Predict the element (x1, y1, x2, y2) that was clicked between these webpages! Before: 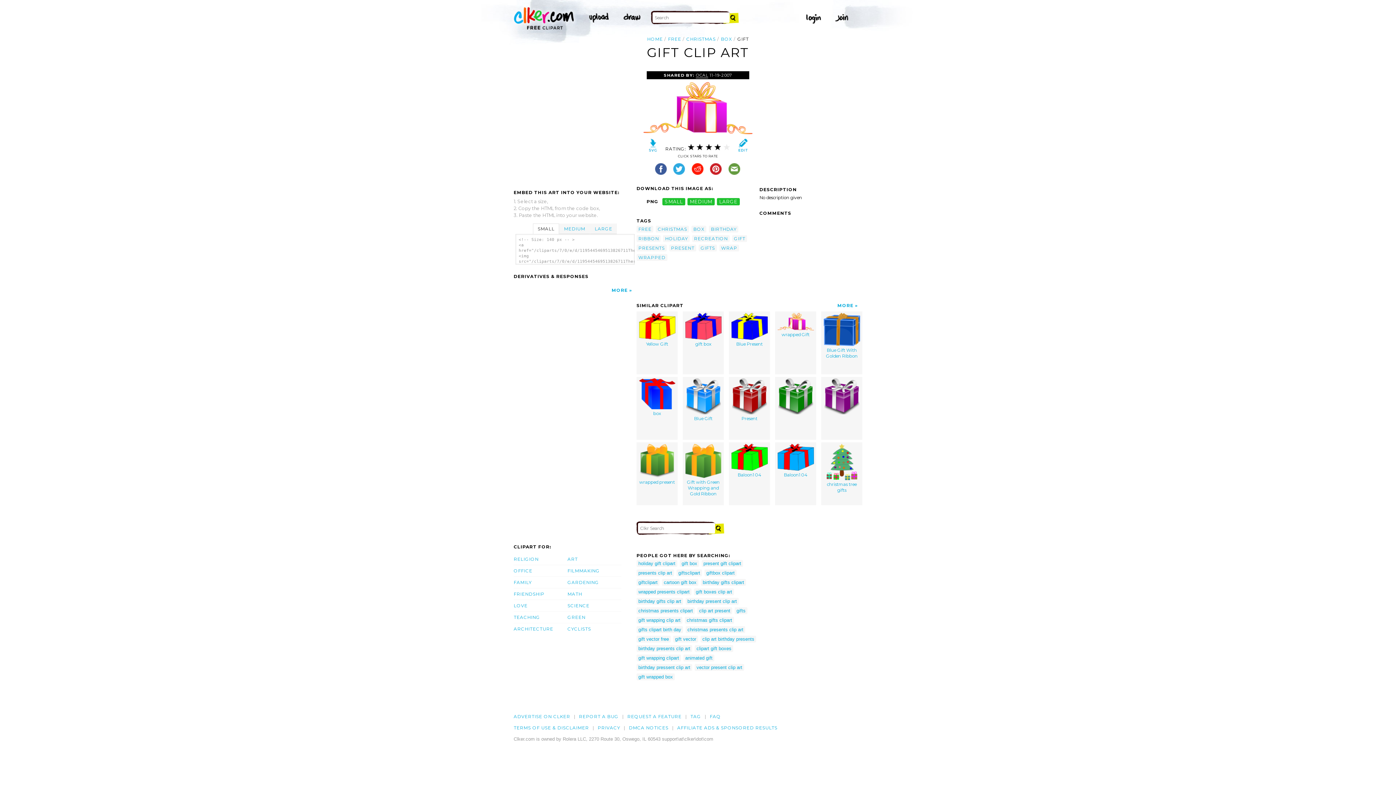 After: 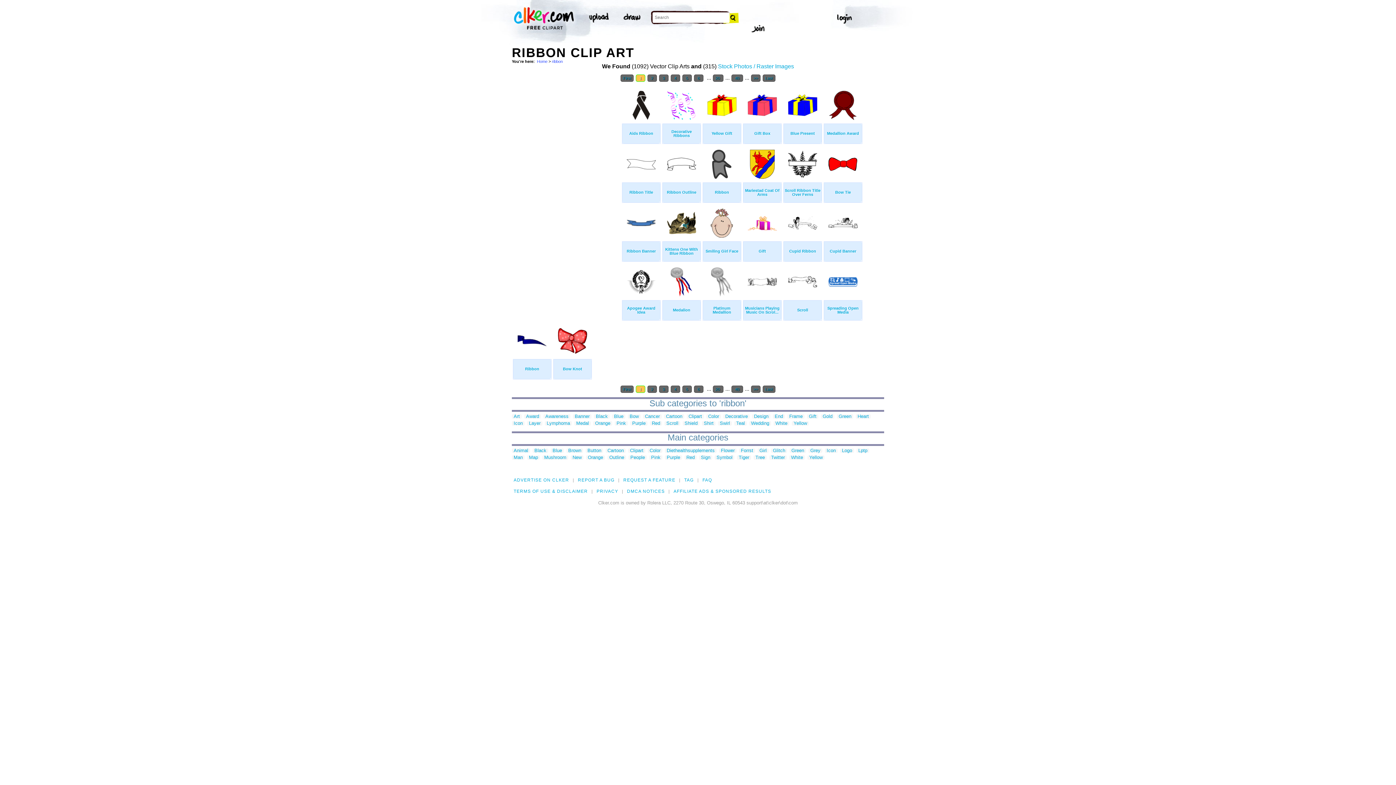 Action: label: RIBBON bbox: (636, 235, 660, 242)